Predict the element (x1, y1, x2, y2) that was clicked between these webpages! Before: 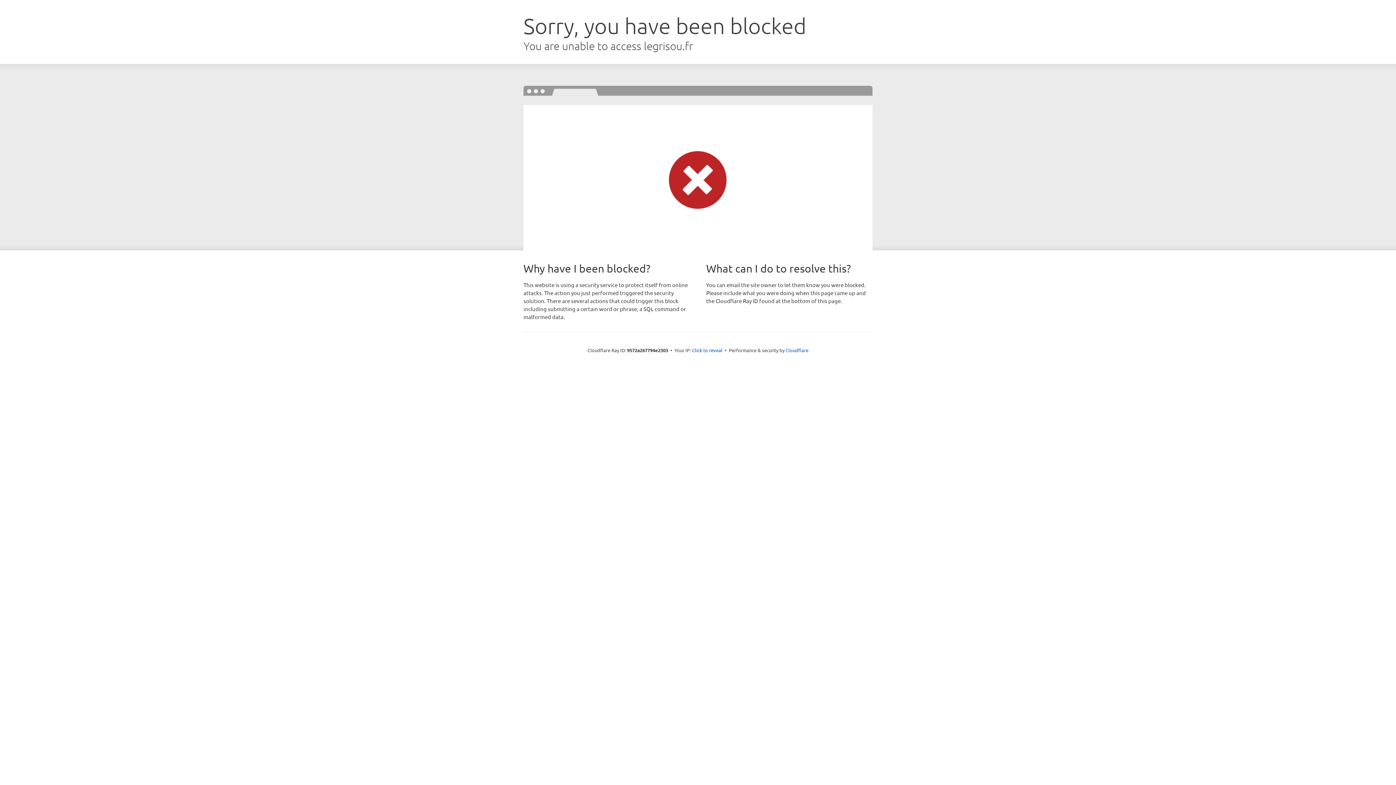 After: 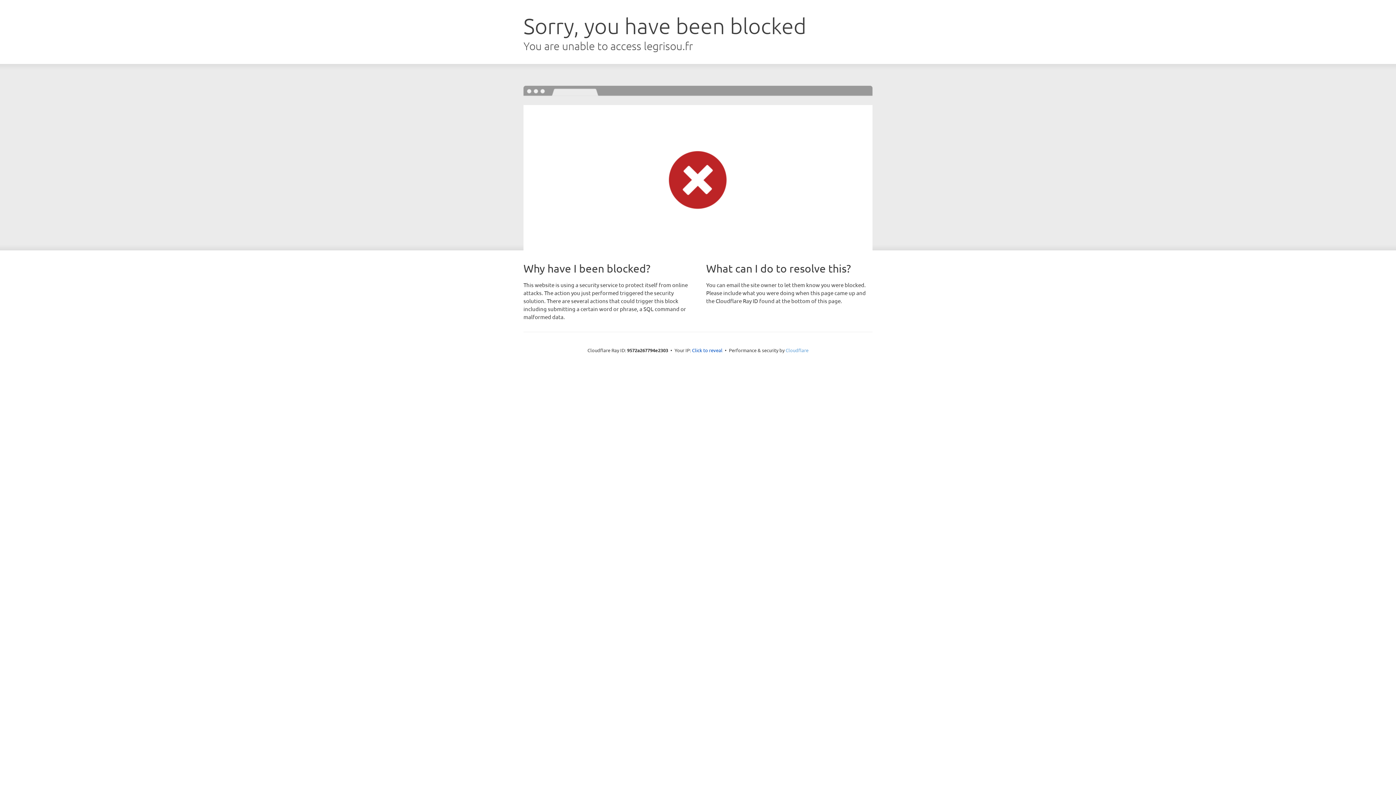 Action: bbox: (785, 347, 808, 353) label: Cloudflare